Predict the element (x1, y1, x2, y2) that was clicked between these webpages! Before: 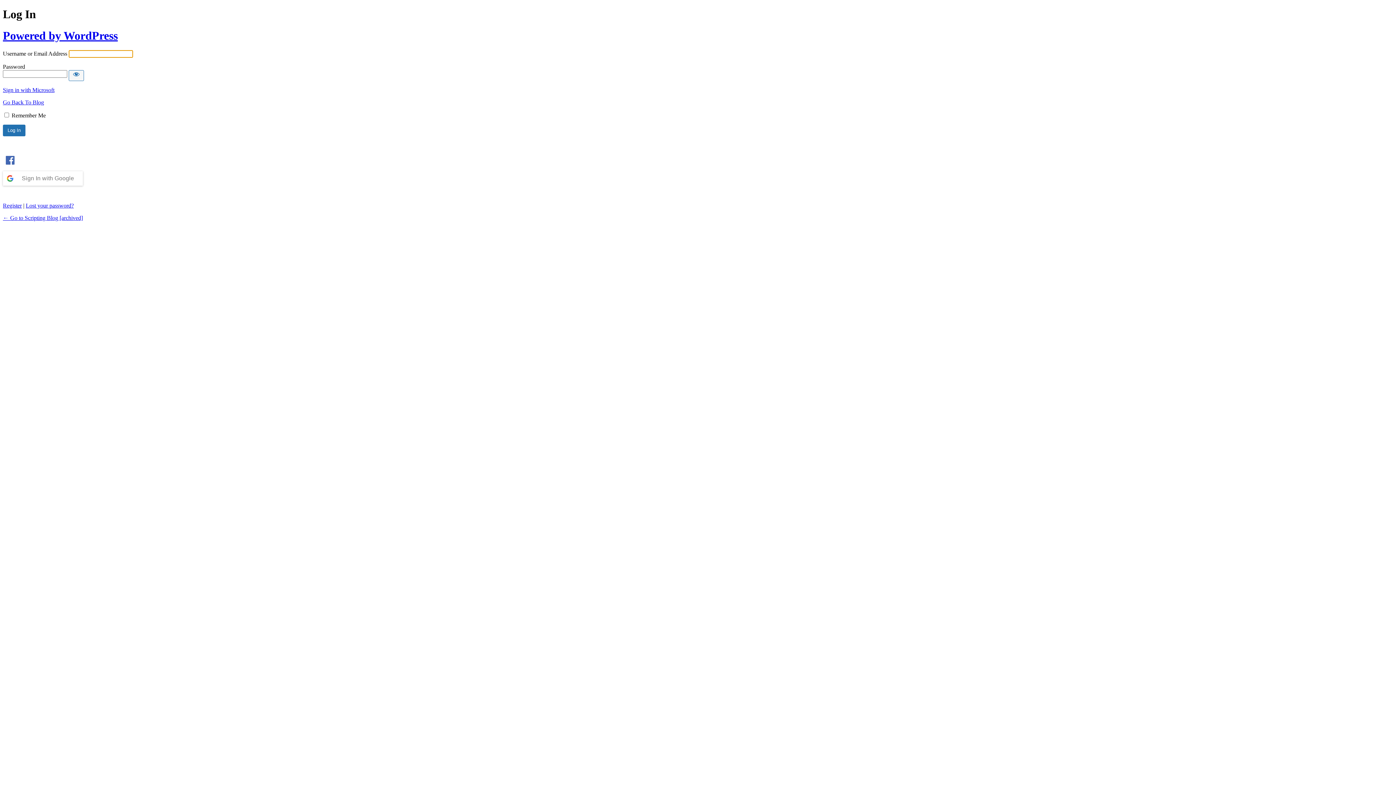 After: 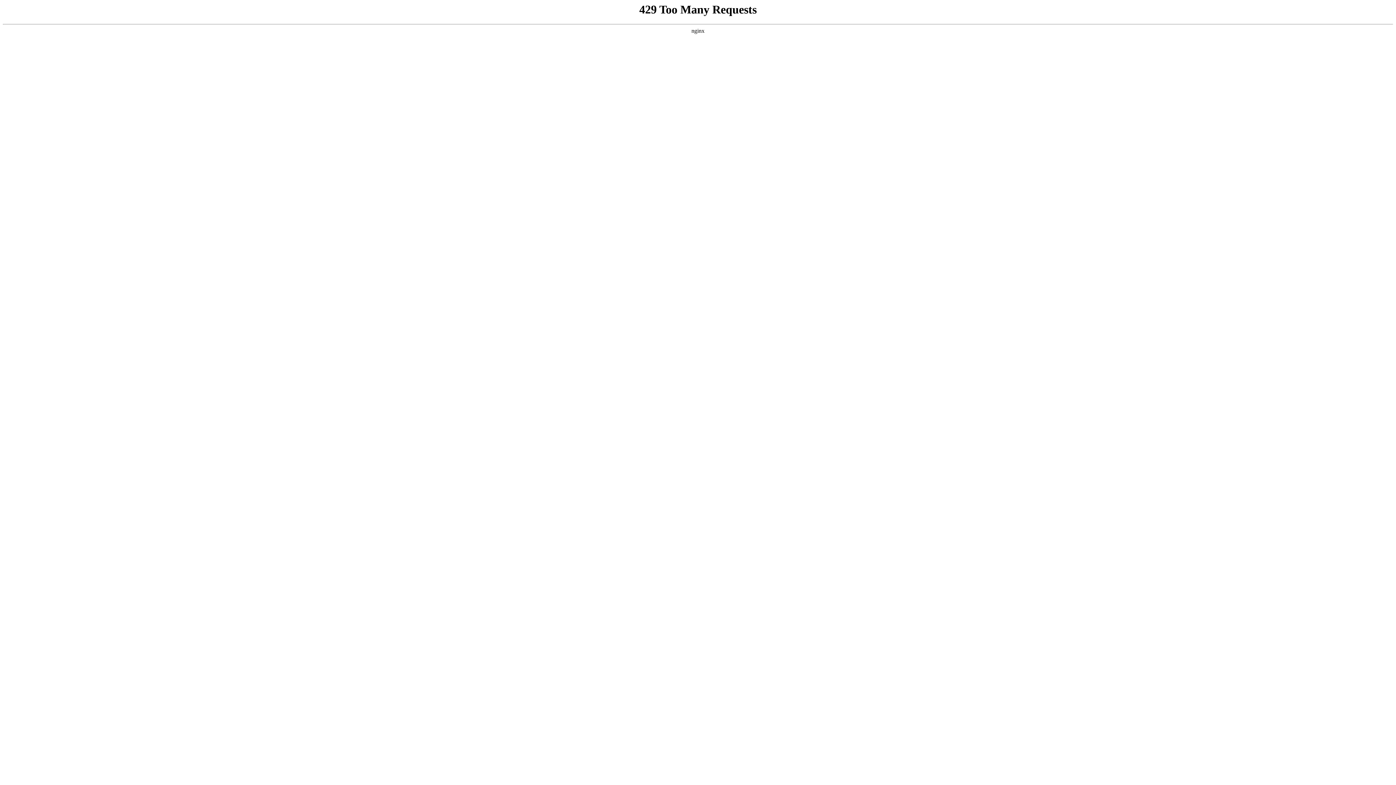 Action: bbox: (25, 202, 73, 208) label: Lost your password?